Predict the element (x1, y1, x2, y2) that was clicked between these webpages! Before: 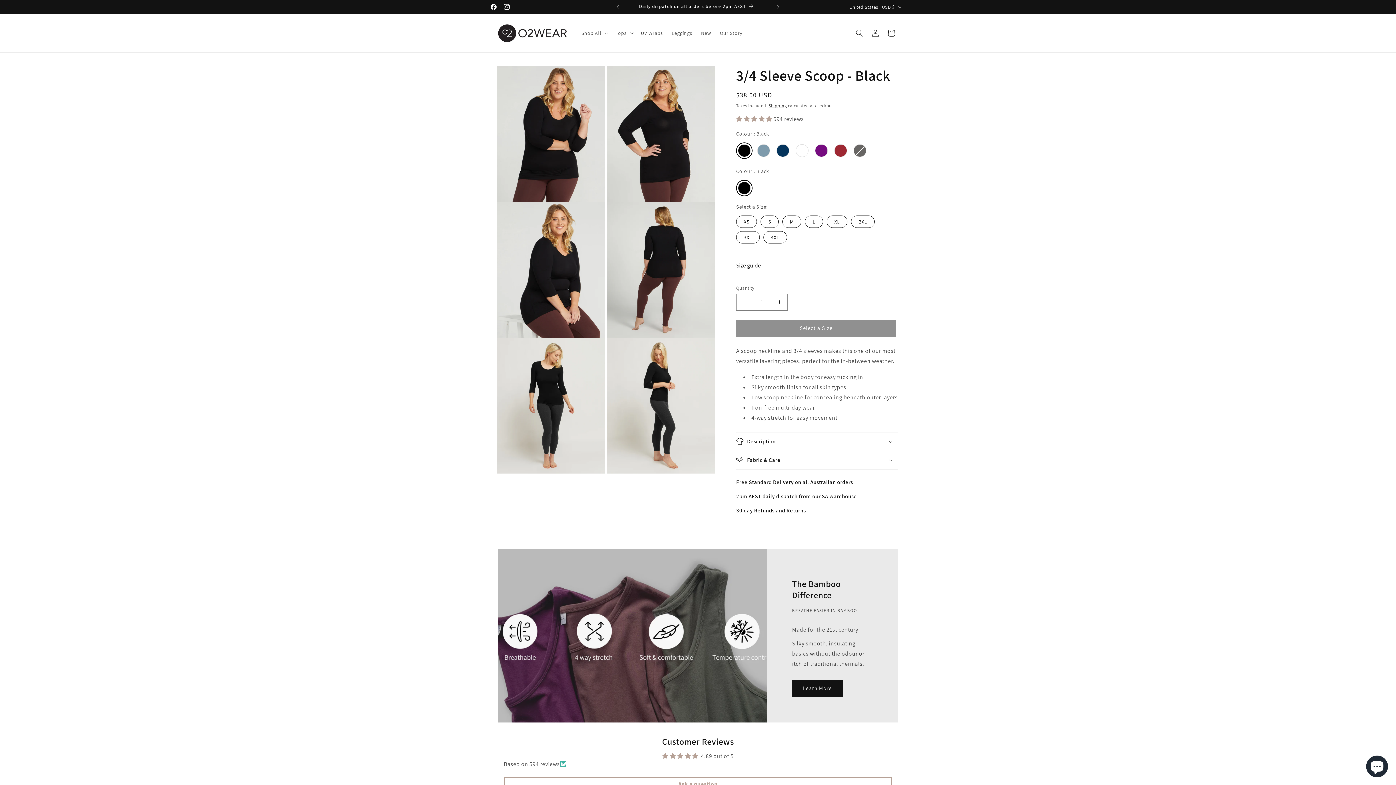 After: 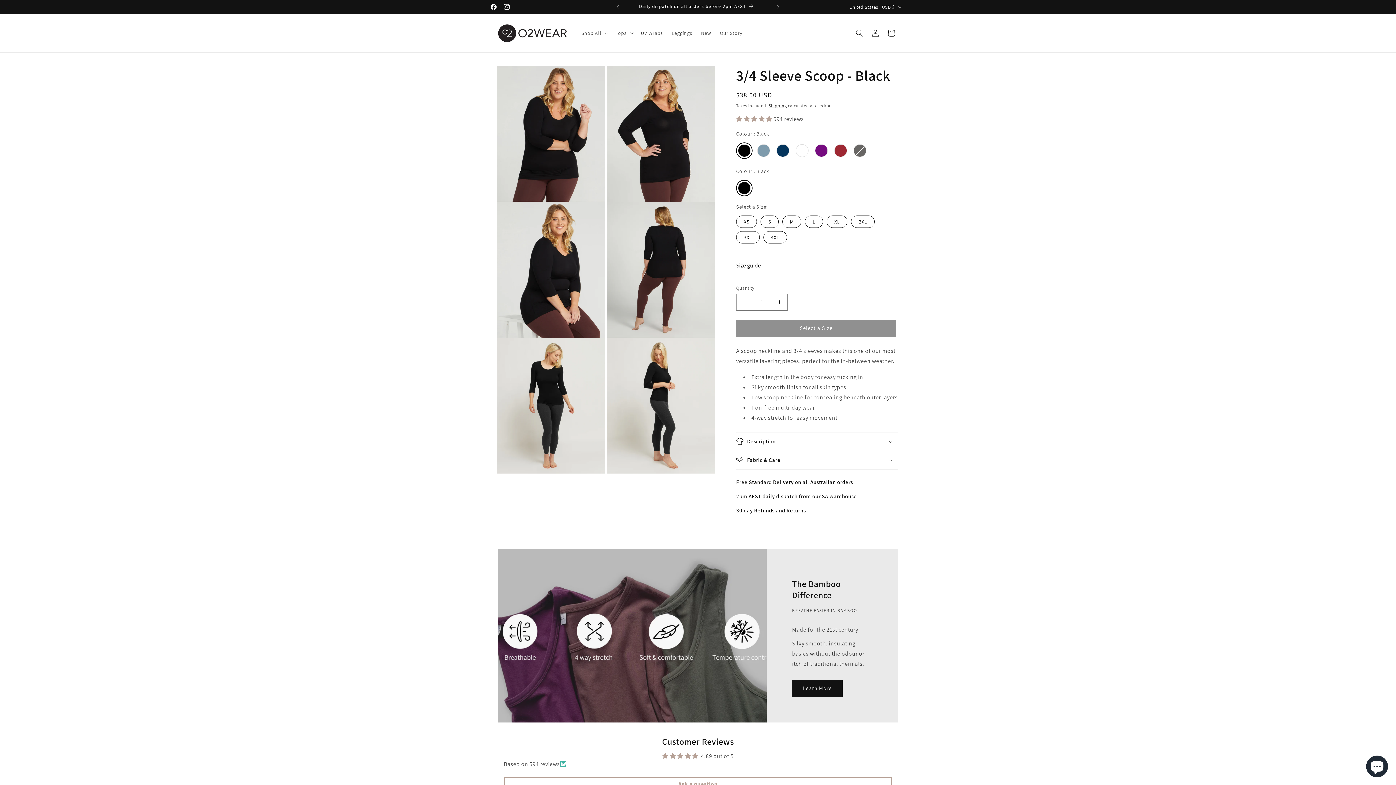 Action: label: 4.89 stars bbox: (736, 115, 773, 122)